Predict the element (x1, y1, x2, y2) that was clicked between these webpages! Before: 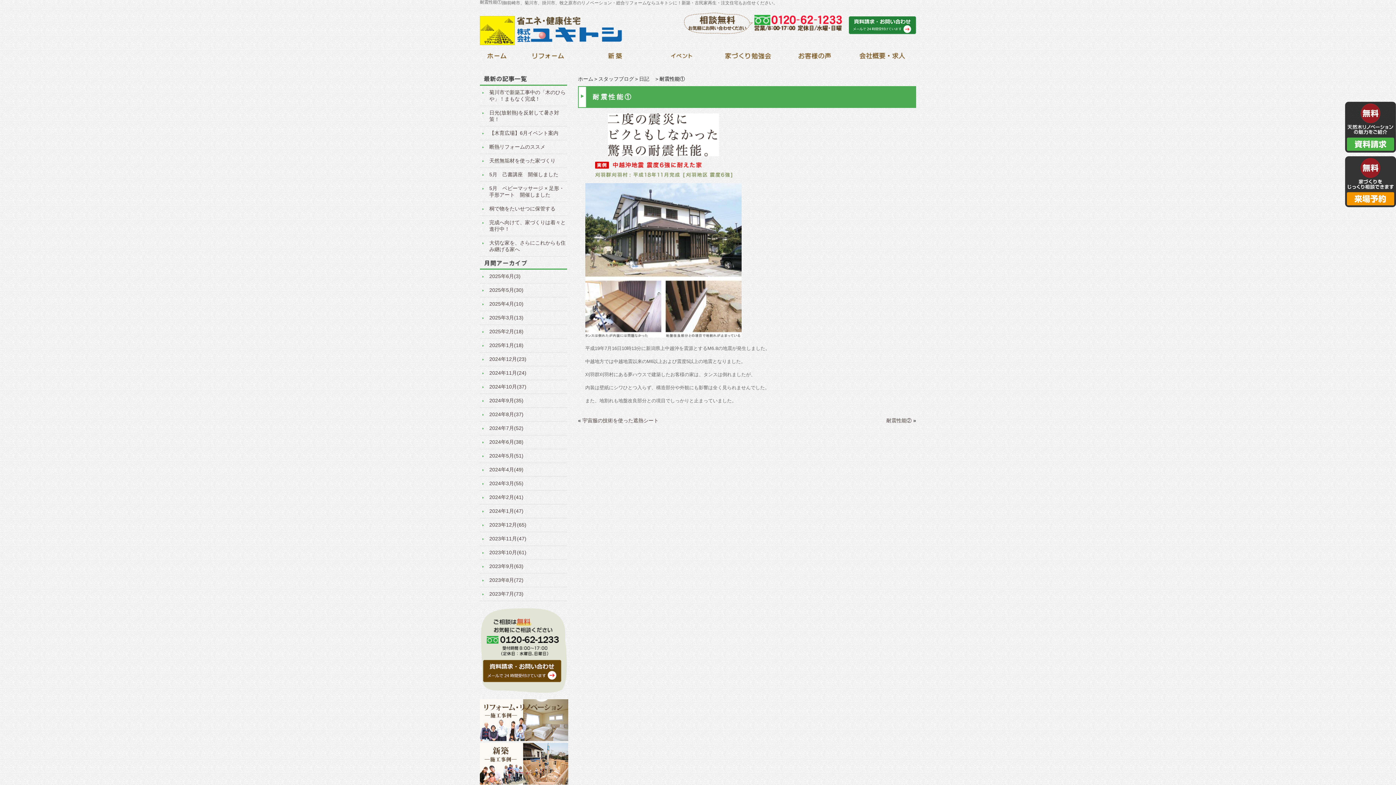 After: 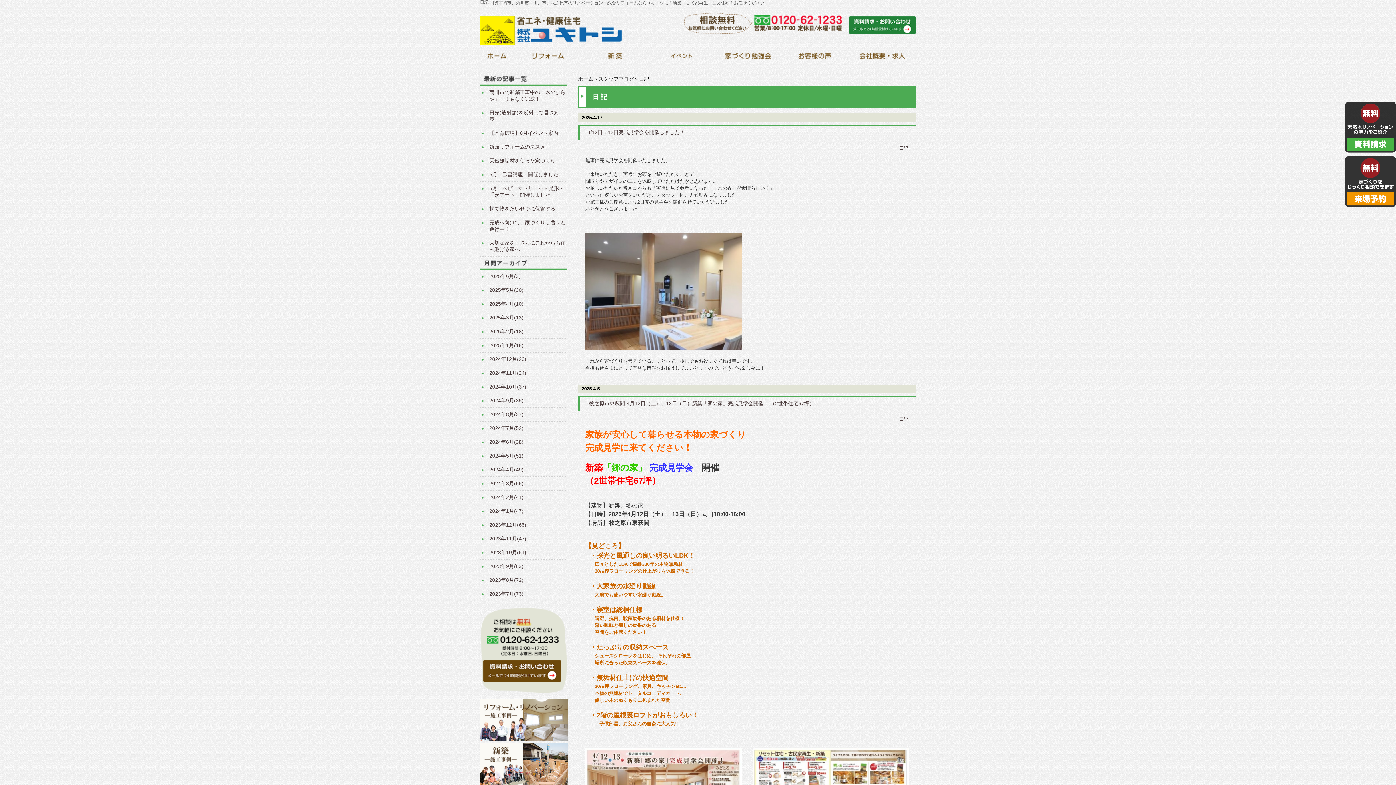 Action: bbox: (639, 76, 654, 81) label: 日記　